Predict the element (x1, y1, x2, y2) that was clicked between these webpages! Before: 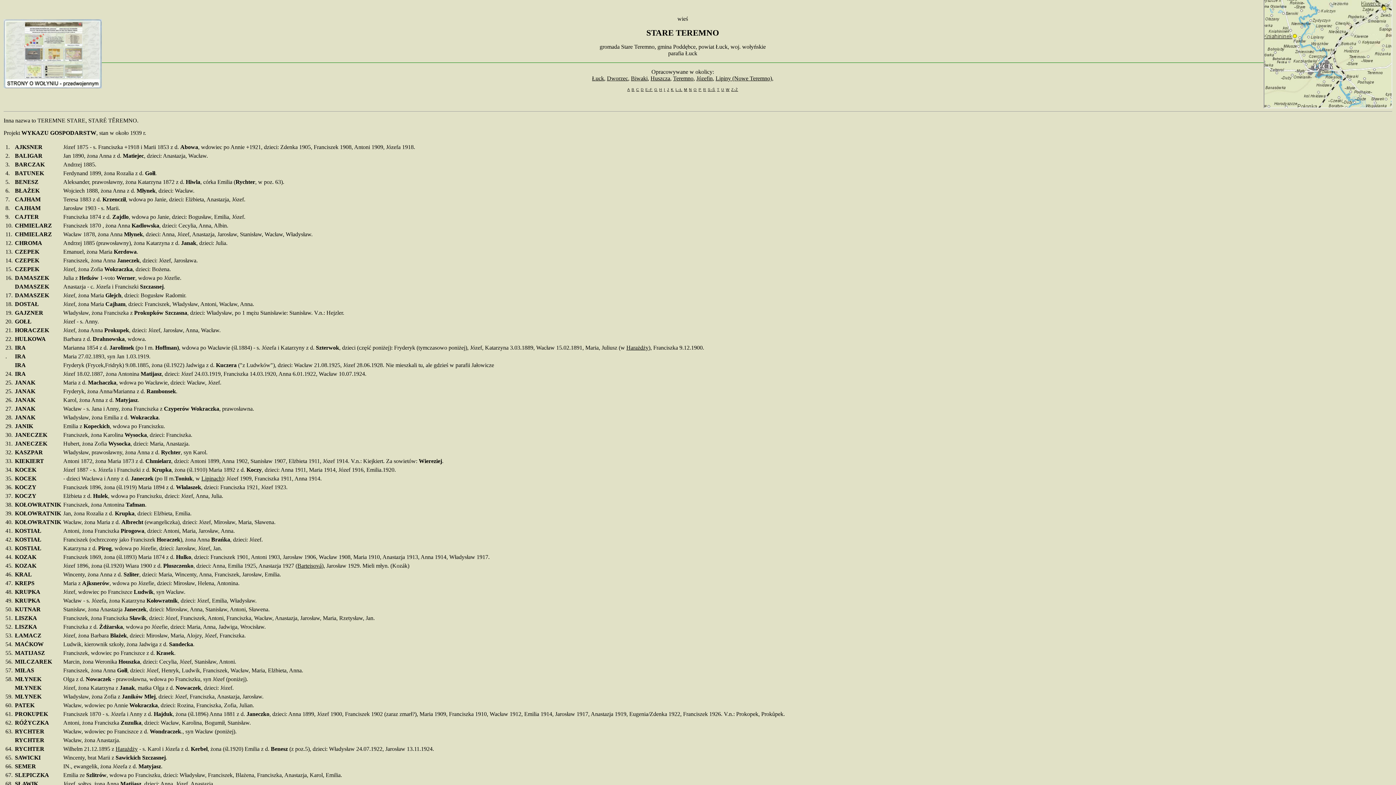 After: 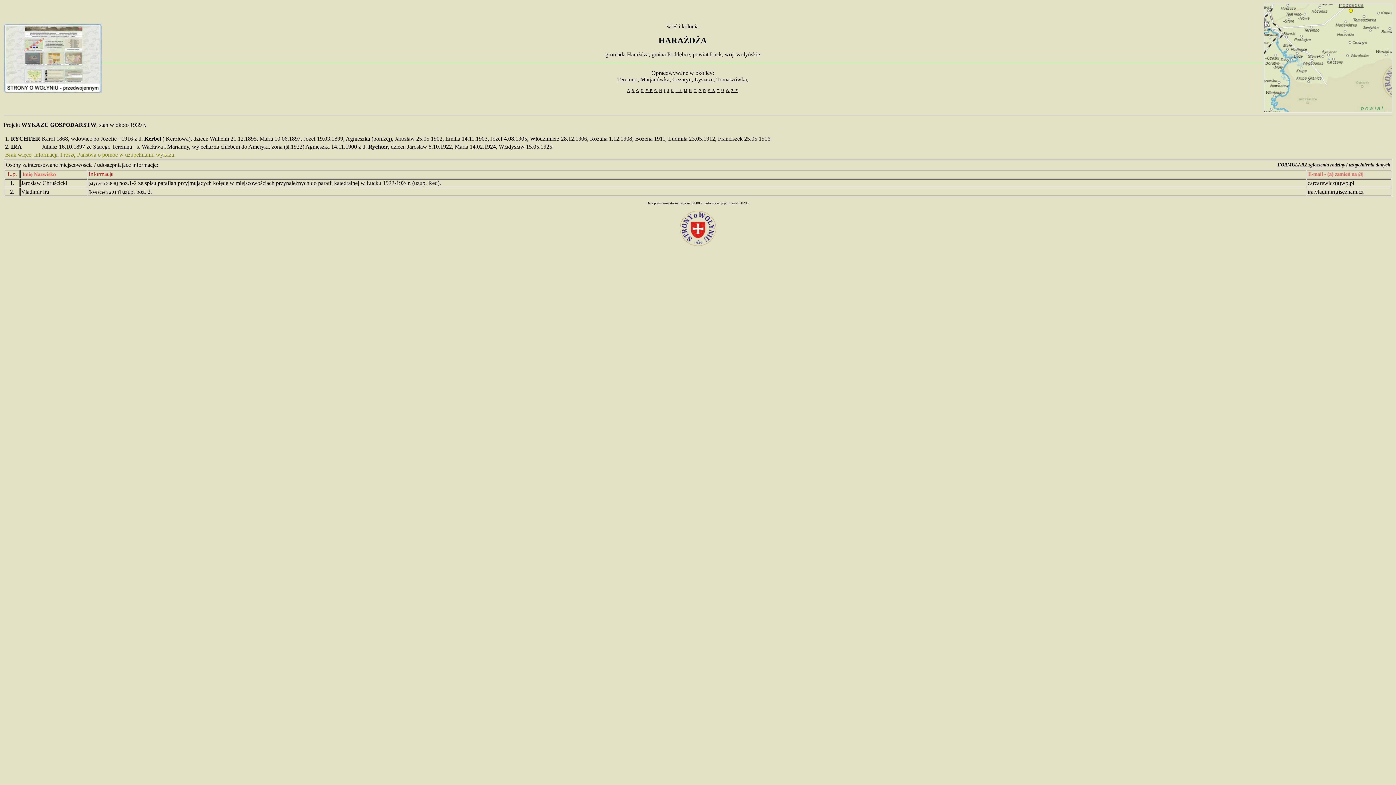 Action: bbox: (626, 344, 648, 350) label: Harażdży